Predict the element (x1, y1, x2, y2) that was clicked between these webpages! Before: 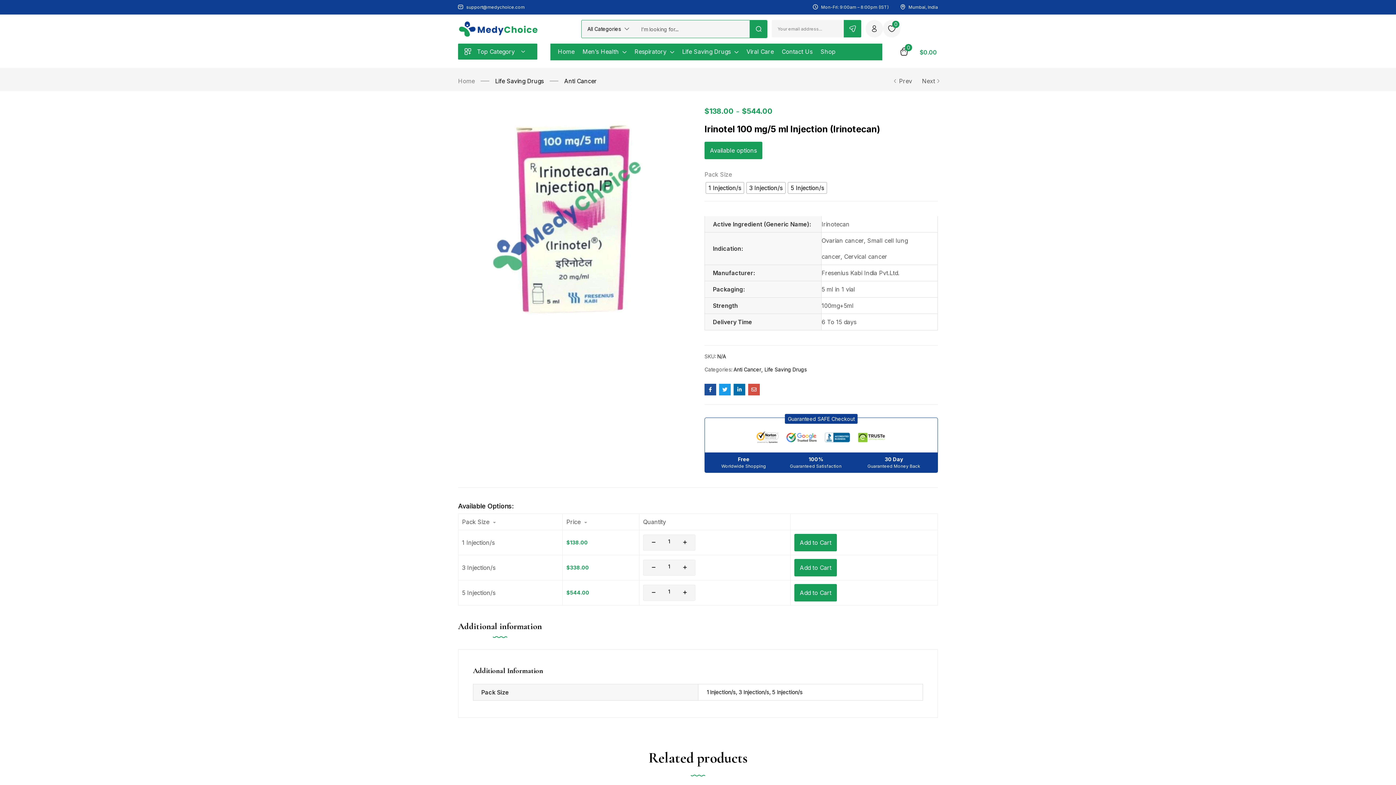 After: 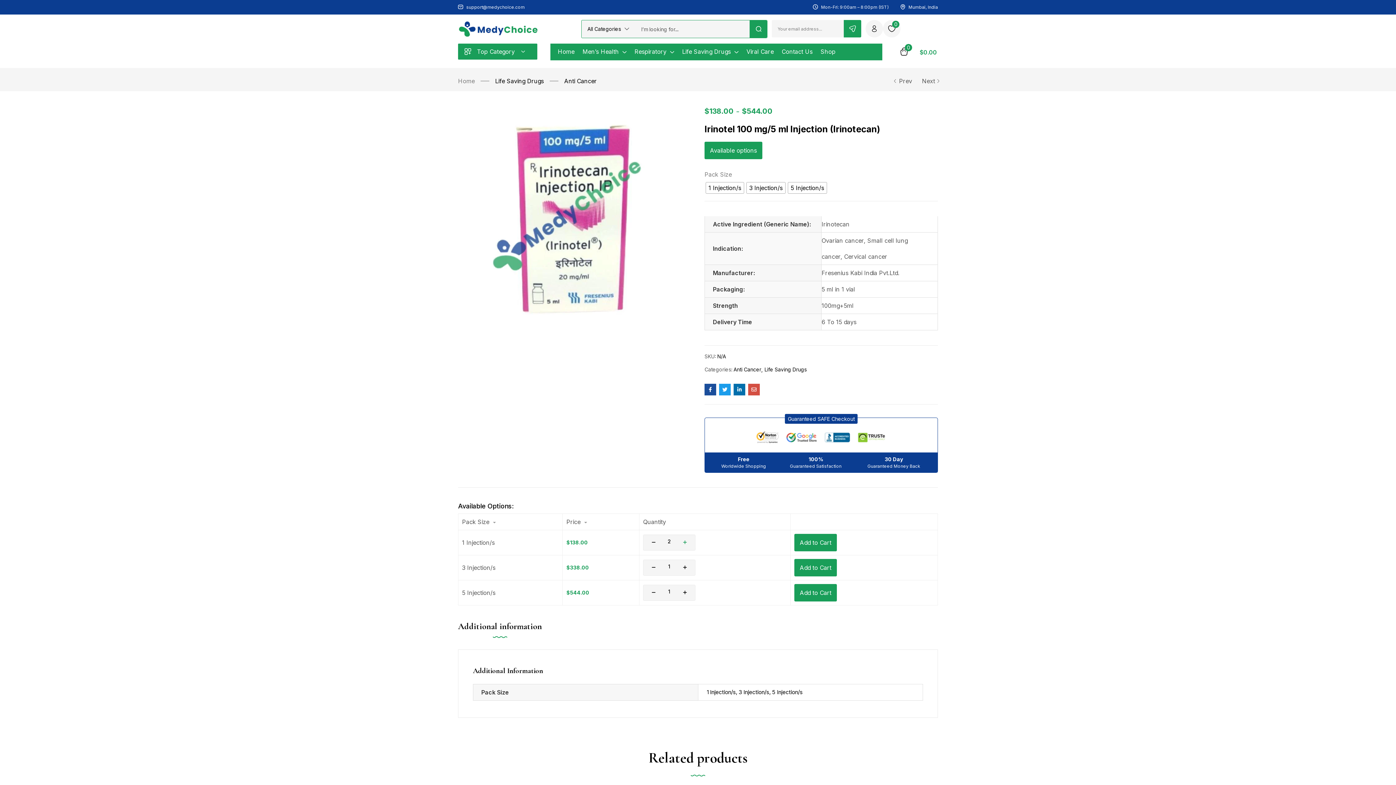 Action: bbox: (680, 535, 695, 550)